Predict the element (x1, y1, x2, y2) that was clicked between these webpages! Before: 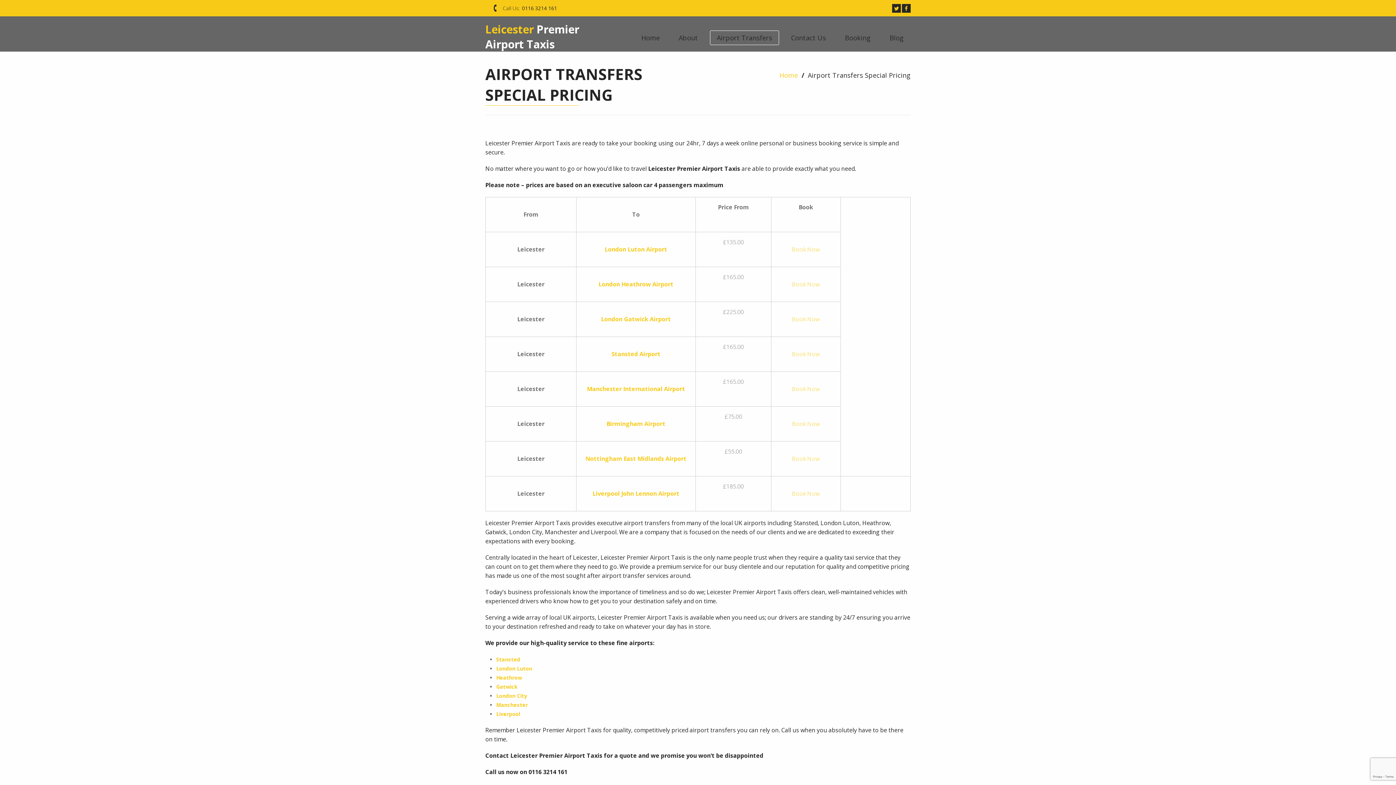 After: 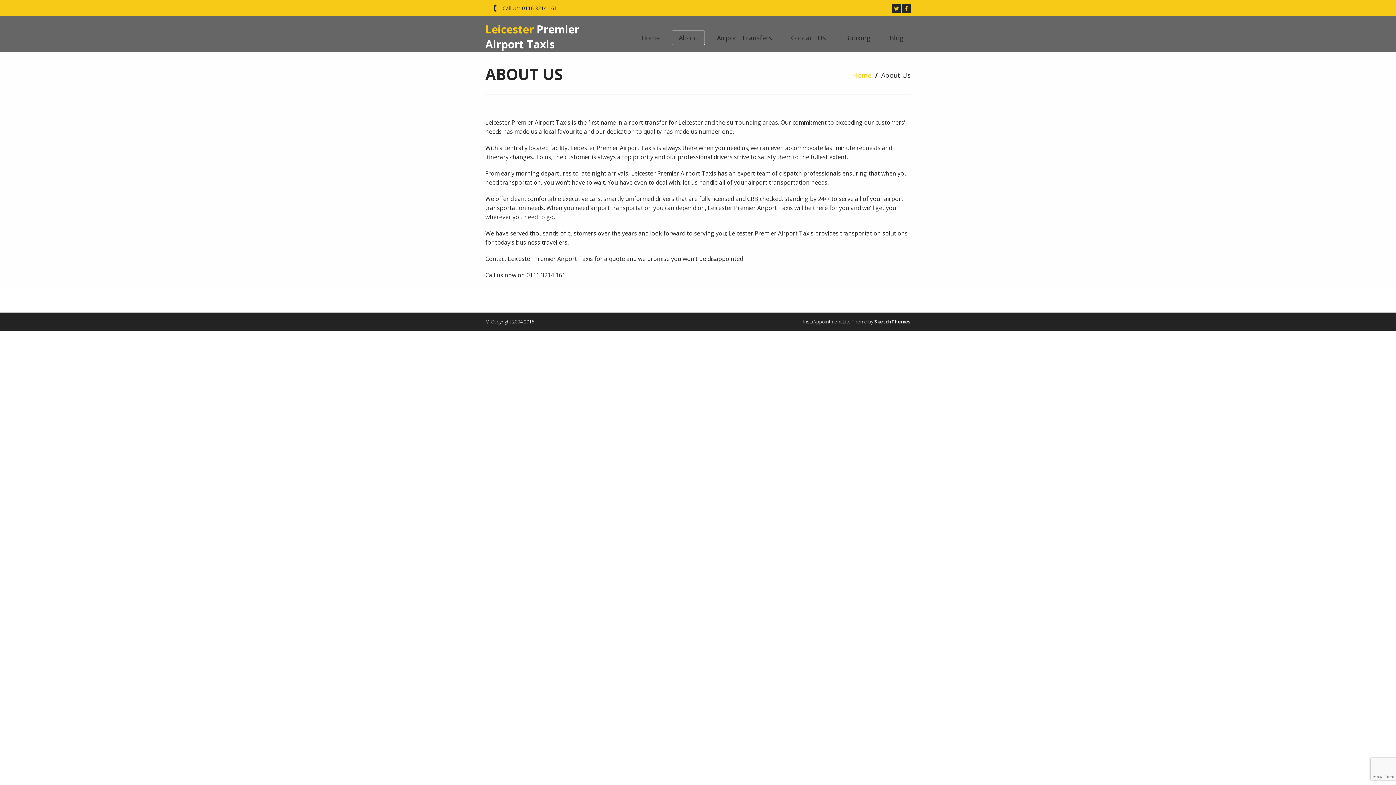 Action: bbox: (672, 30, 705, 45) label: About